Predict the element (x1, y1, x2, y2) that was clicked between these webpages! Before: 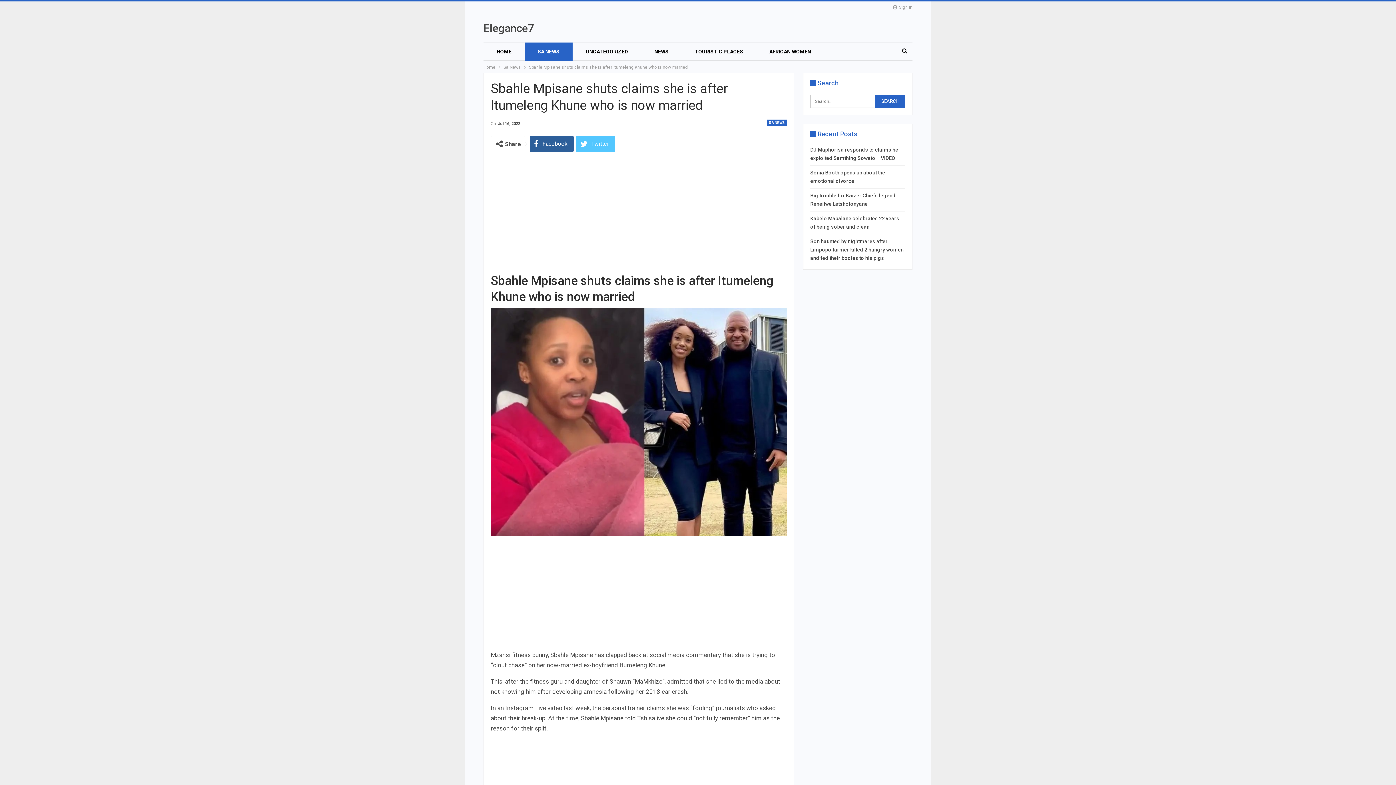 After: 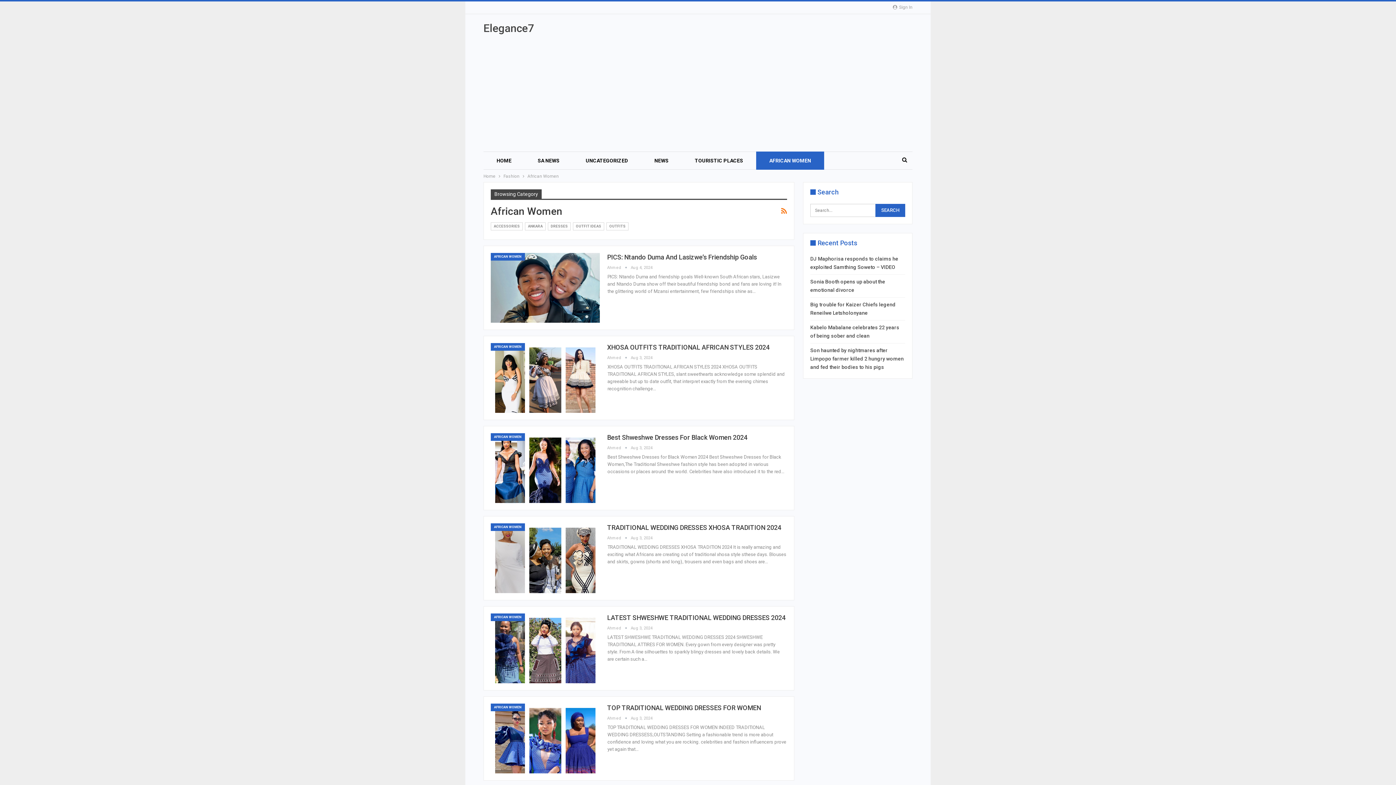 Action: label: AFRICAN WOMEN bbox: (756, 42, 824, 60)